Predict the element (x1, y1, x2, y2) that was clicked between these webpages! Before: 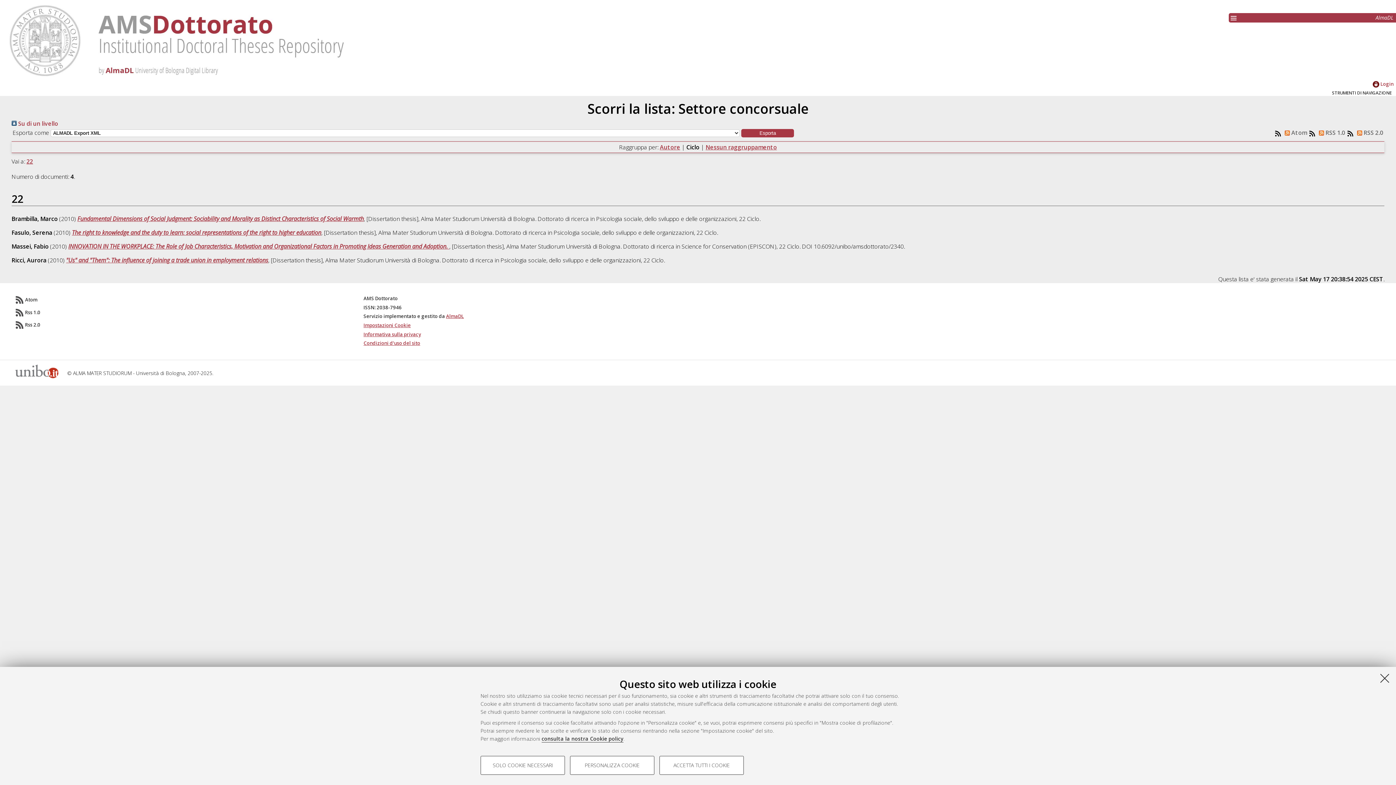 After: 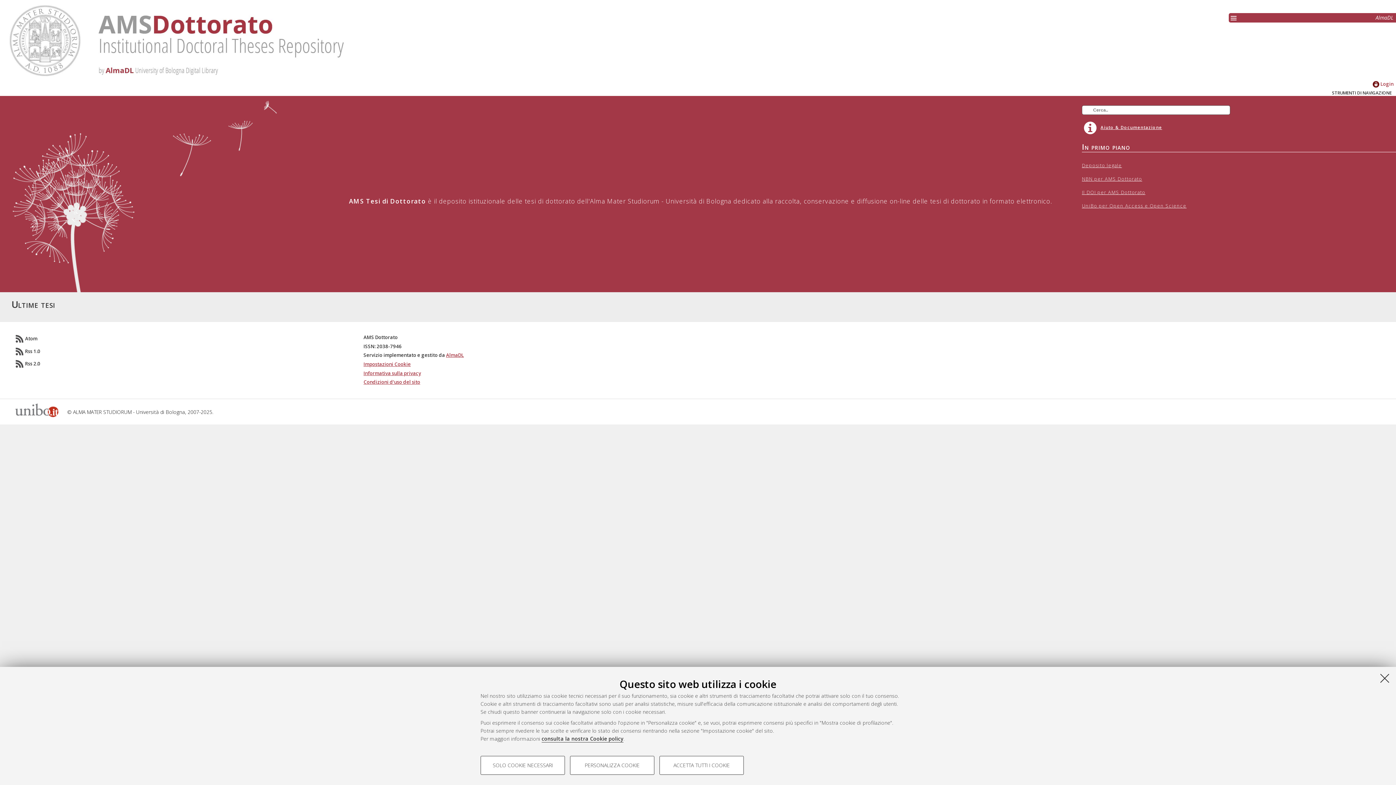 Action: bbox: (0, 81, 347, 87)